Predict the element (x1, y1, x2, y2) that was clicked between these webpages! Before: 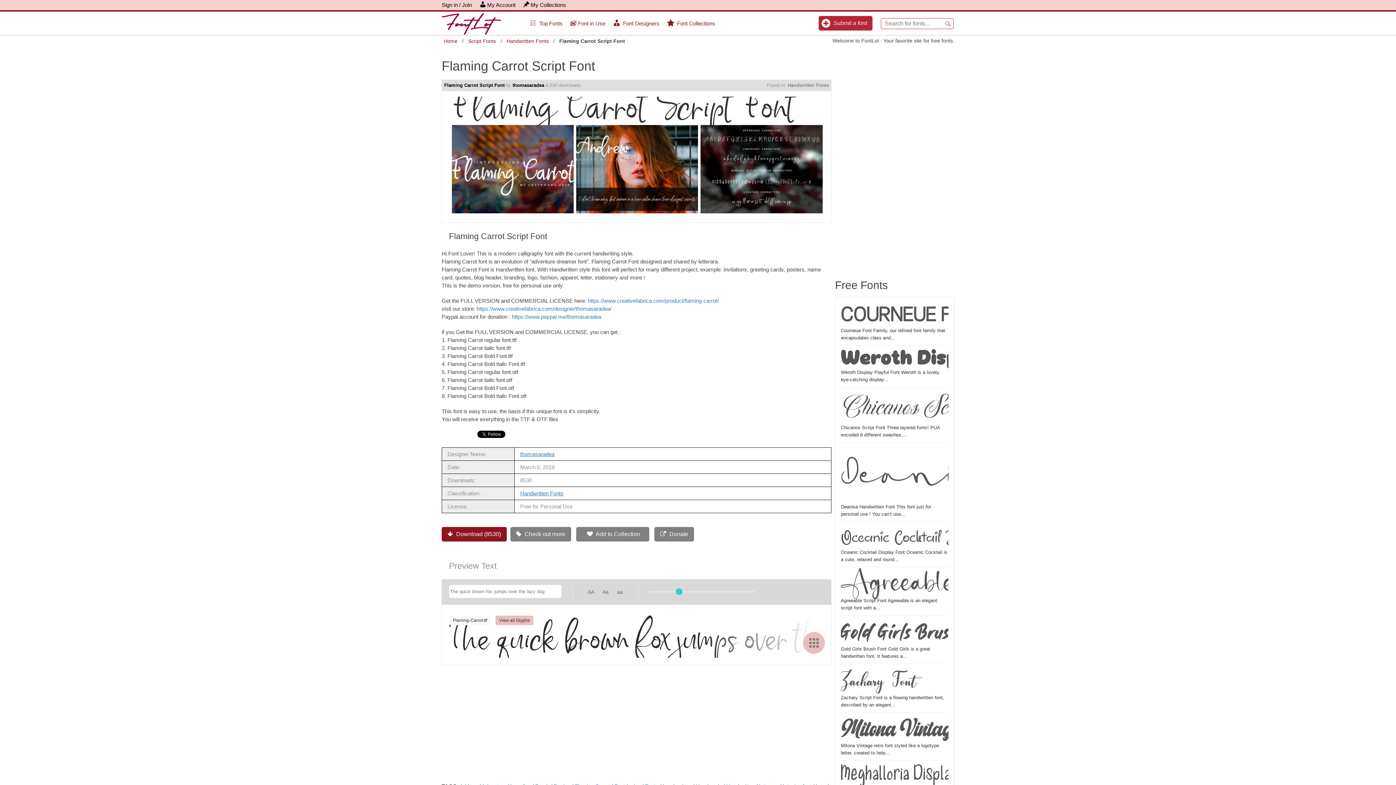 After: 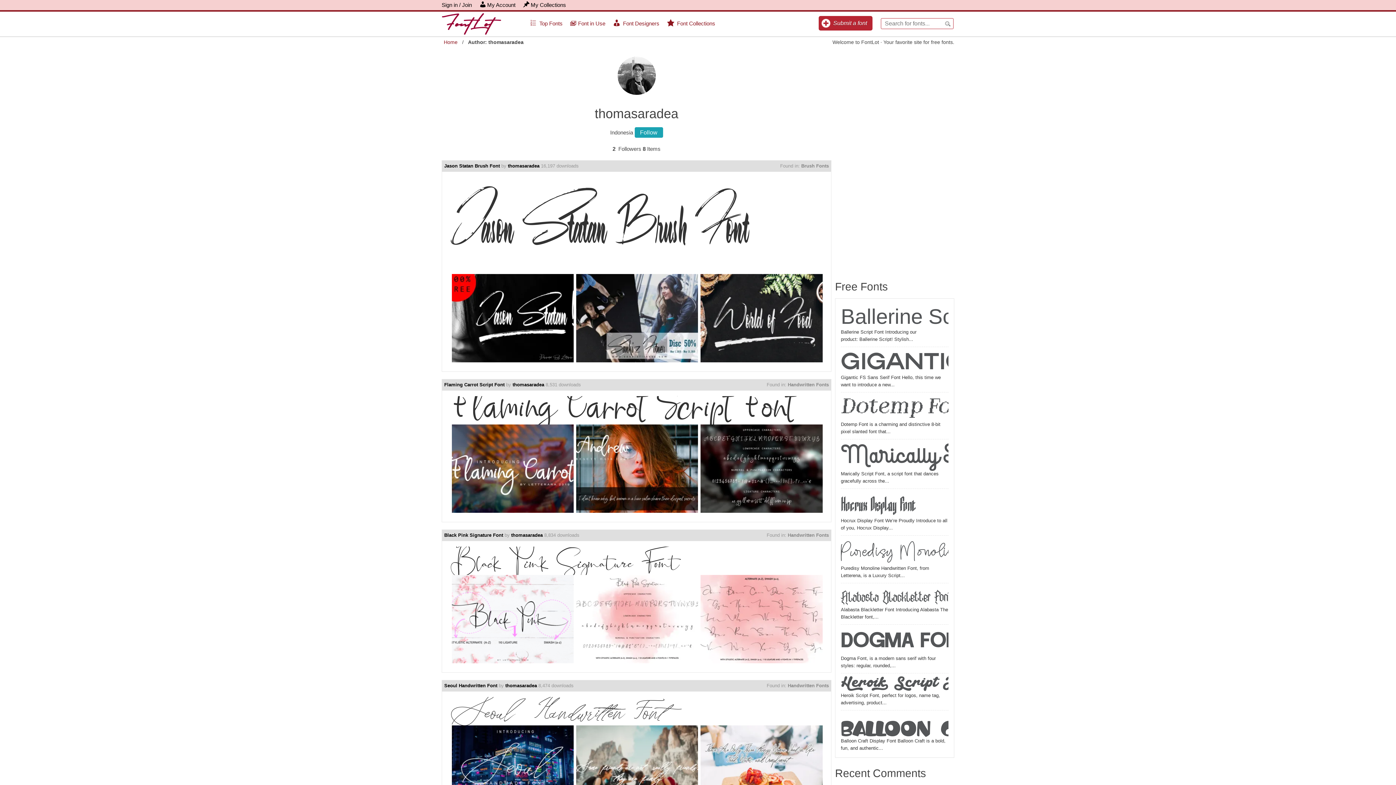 Action: label: thomasaradea bbox: (520, 451, 554, 457)